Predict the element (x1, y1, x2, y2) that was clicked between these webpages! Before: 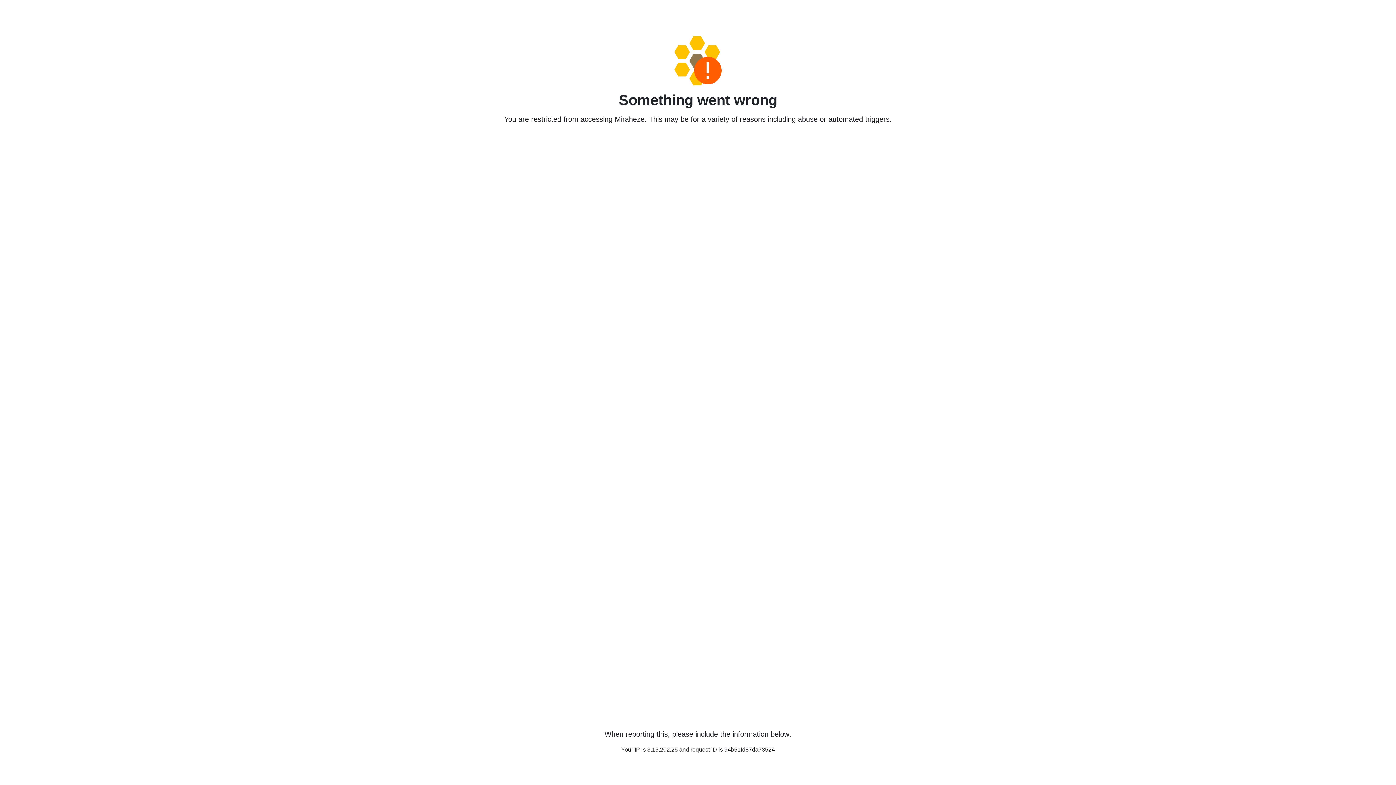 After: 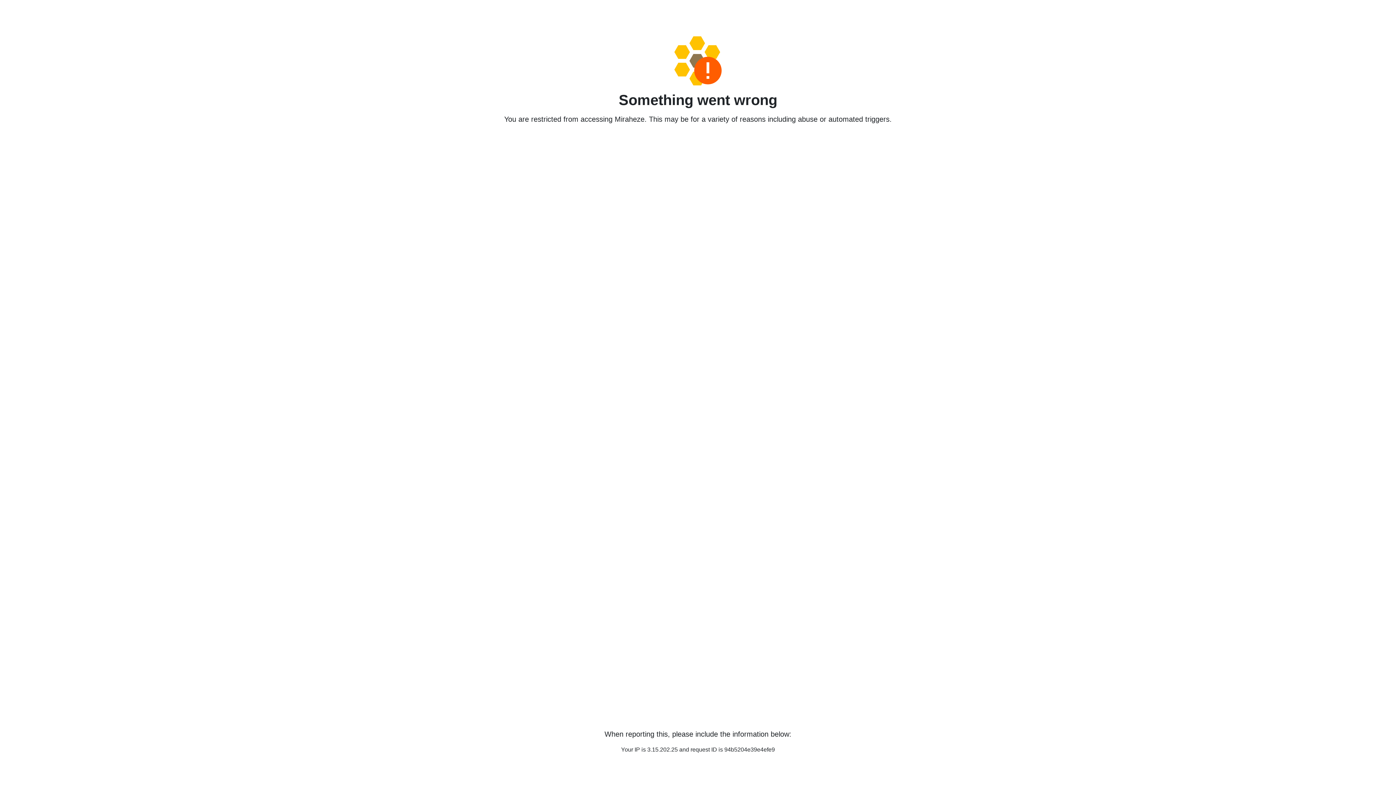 Action: bbox: (458, 36, 938, 85)